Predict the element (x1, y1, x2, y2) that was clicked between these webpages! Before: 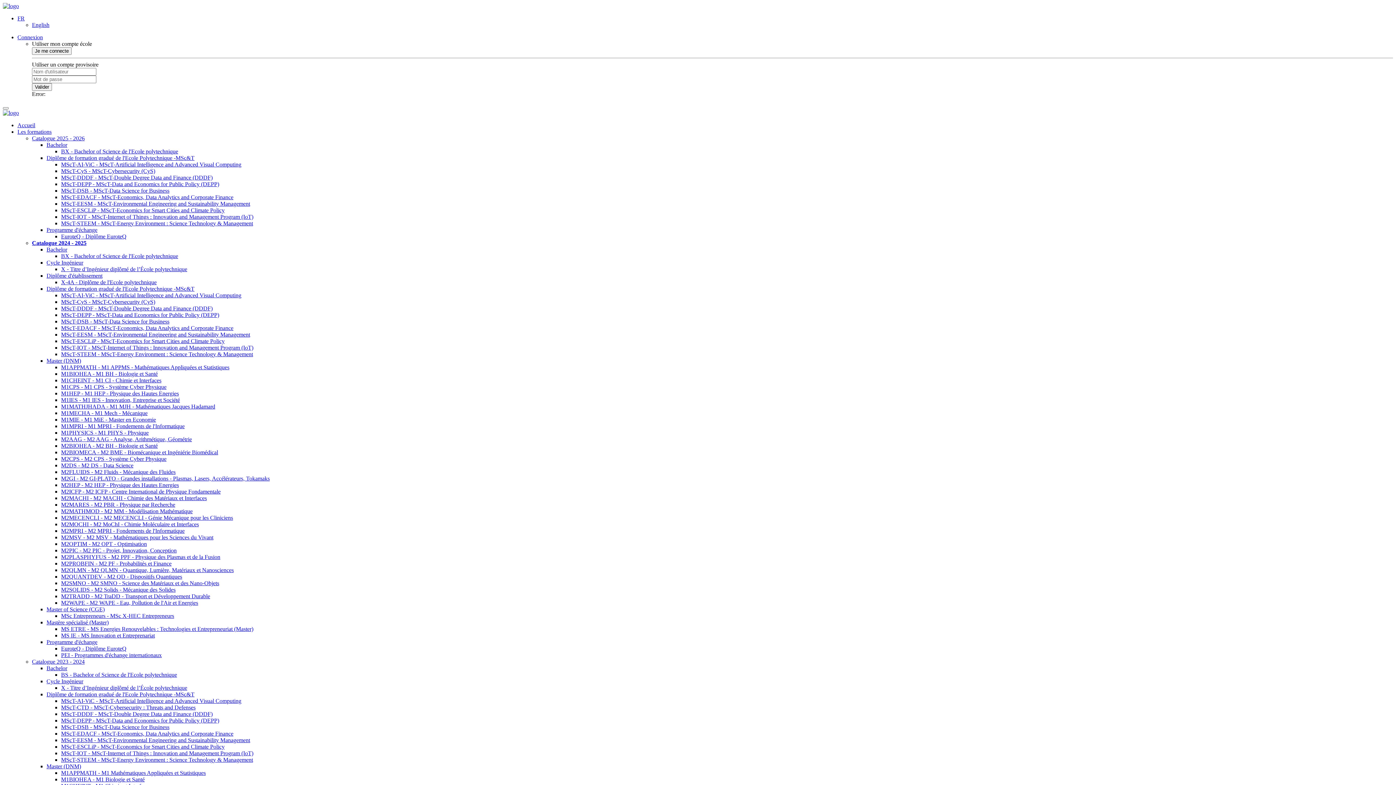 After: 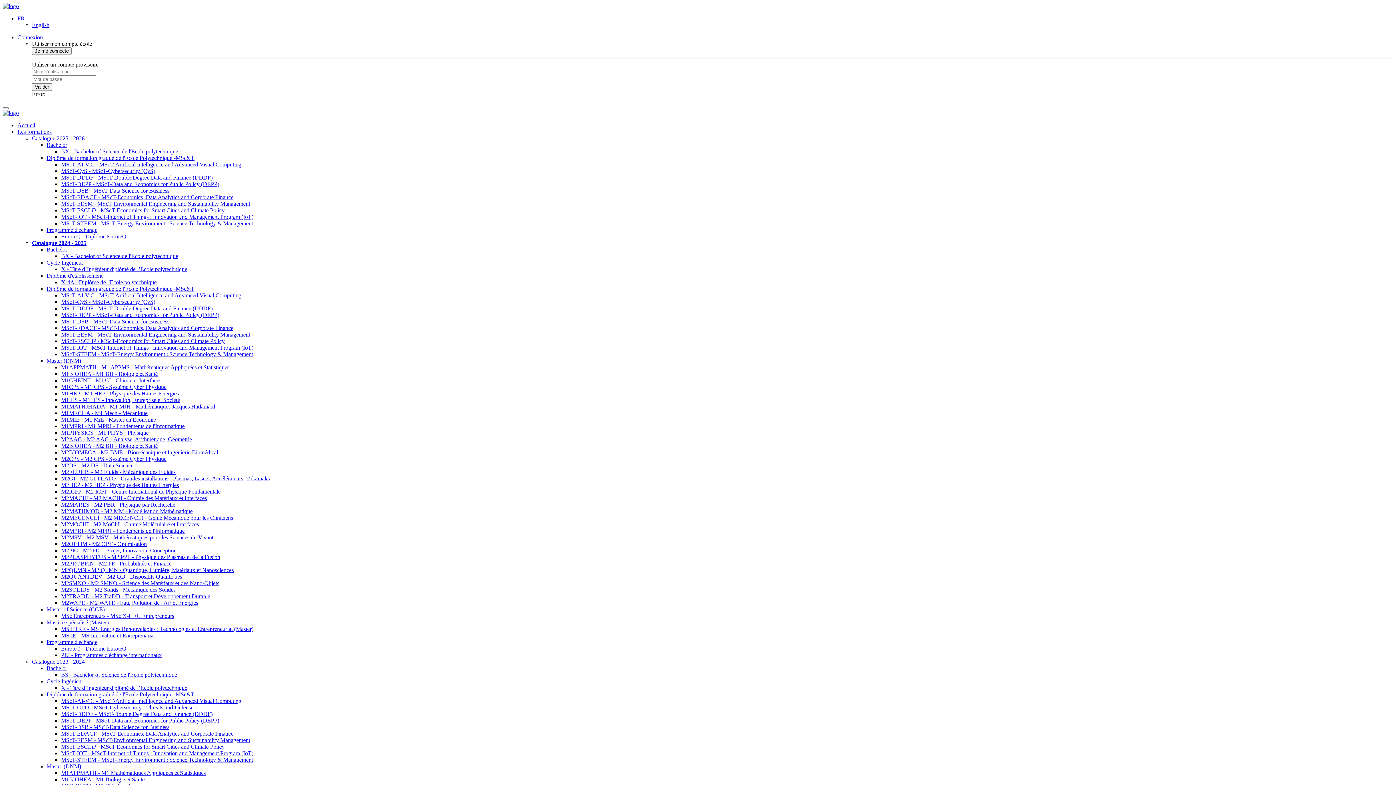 Action: bbox: (61, 174, 212, 180) label: MScT-DDDF - MScT-Double Degree Data and Finance (DDDF)